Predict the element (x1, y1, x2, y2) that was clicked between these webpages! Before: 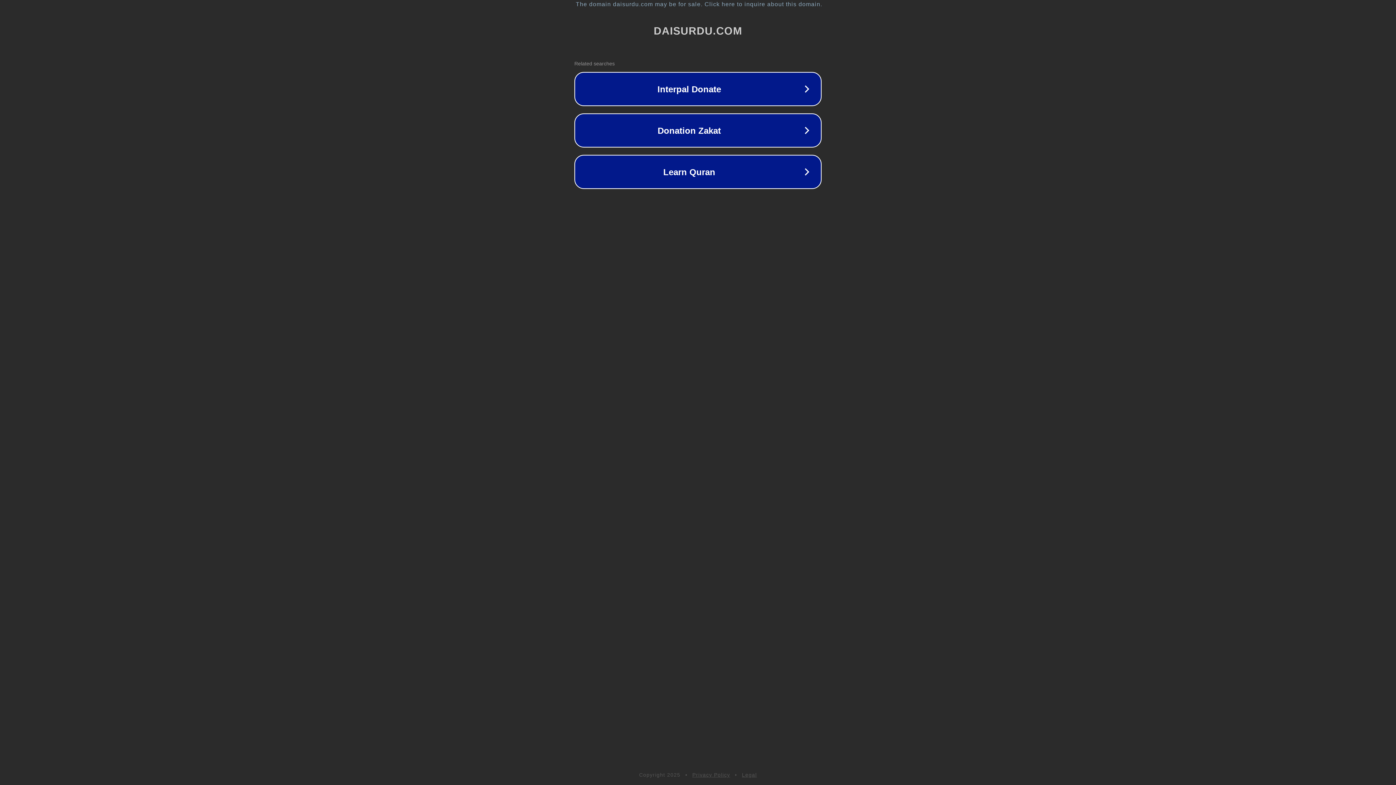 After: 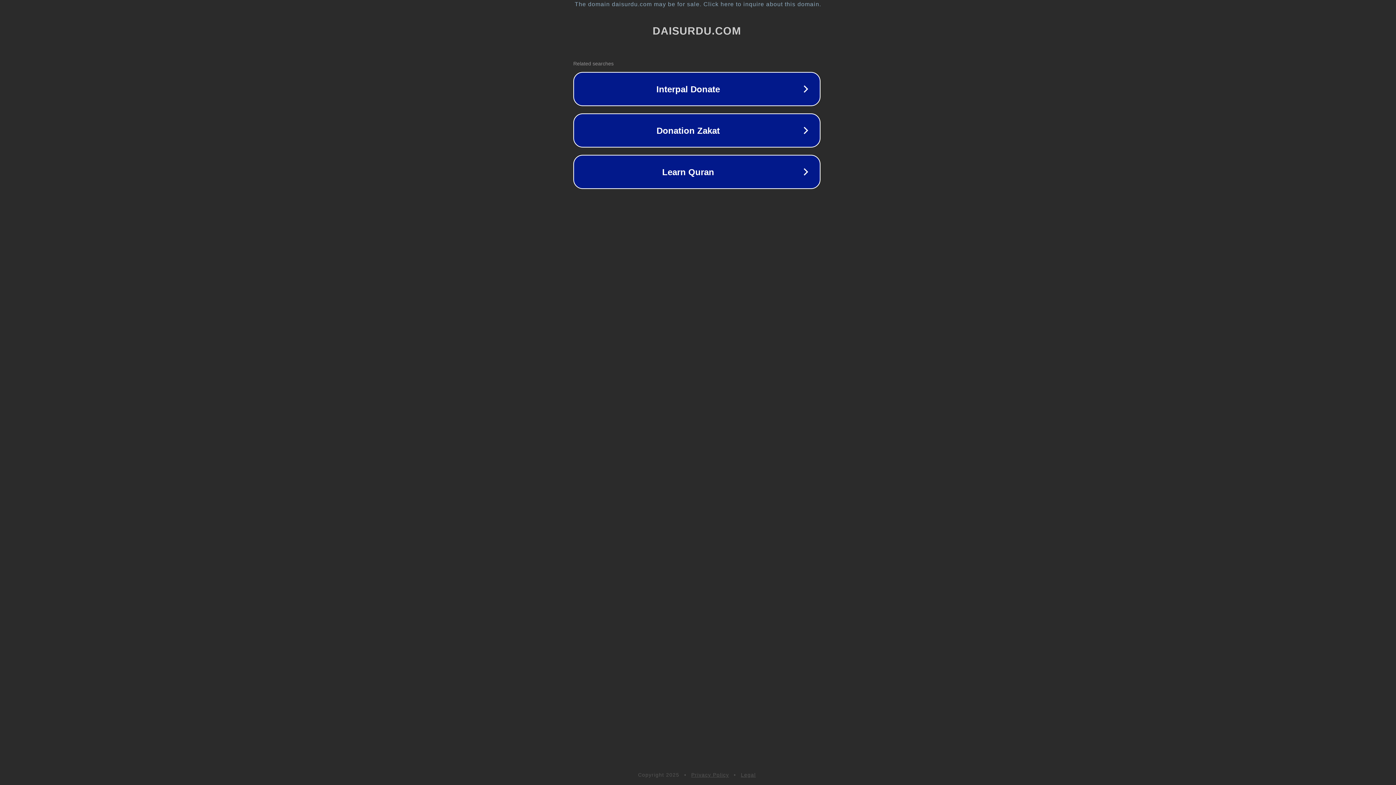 Action: label: The domain daisurdu.com may be for sale. Click here to inquire about this domain. bbox: (1, 1, 1397, 7)